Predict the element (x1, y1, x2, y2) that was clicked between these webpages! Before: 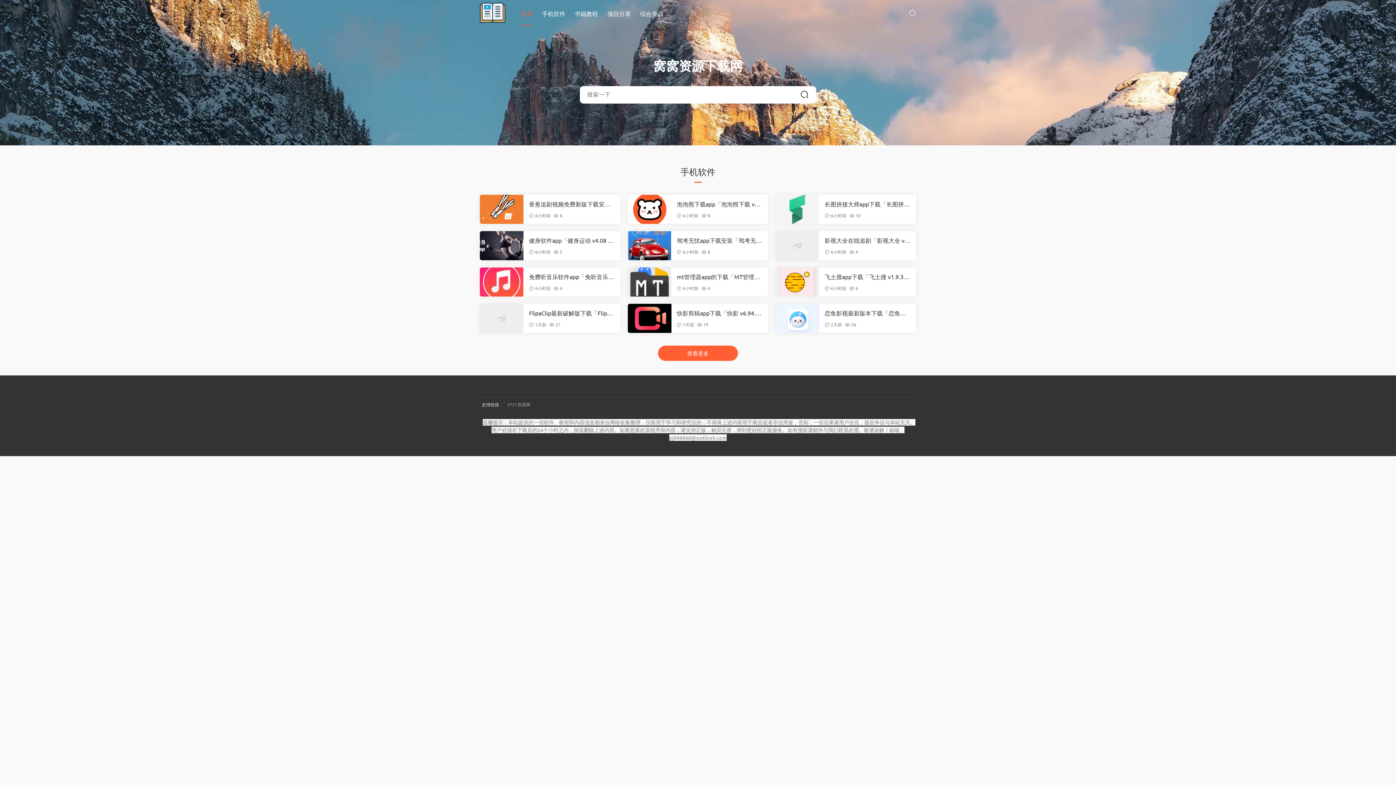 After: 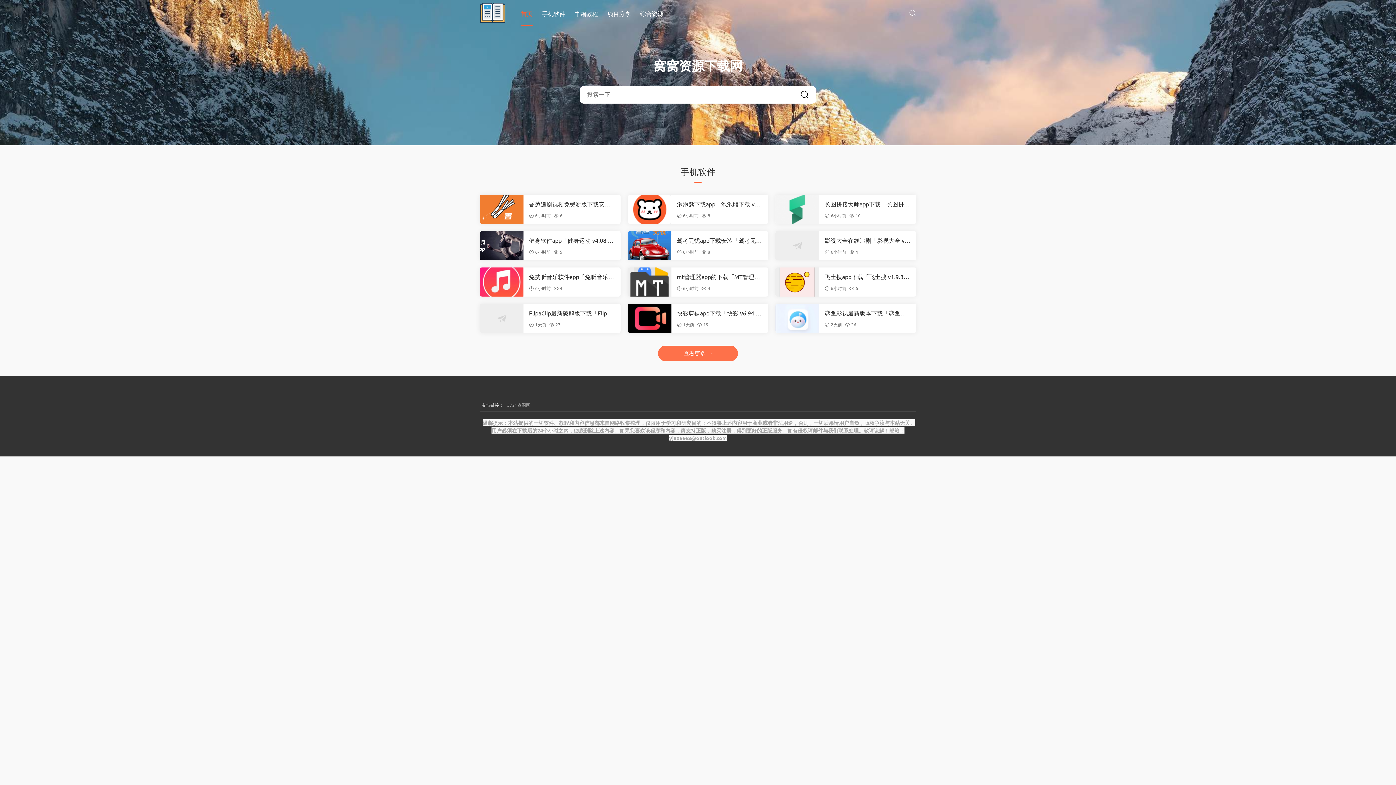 Action: label: 查看更多 bbox: (658, 345, 738, 361)